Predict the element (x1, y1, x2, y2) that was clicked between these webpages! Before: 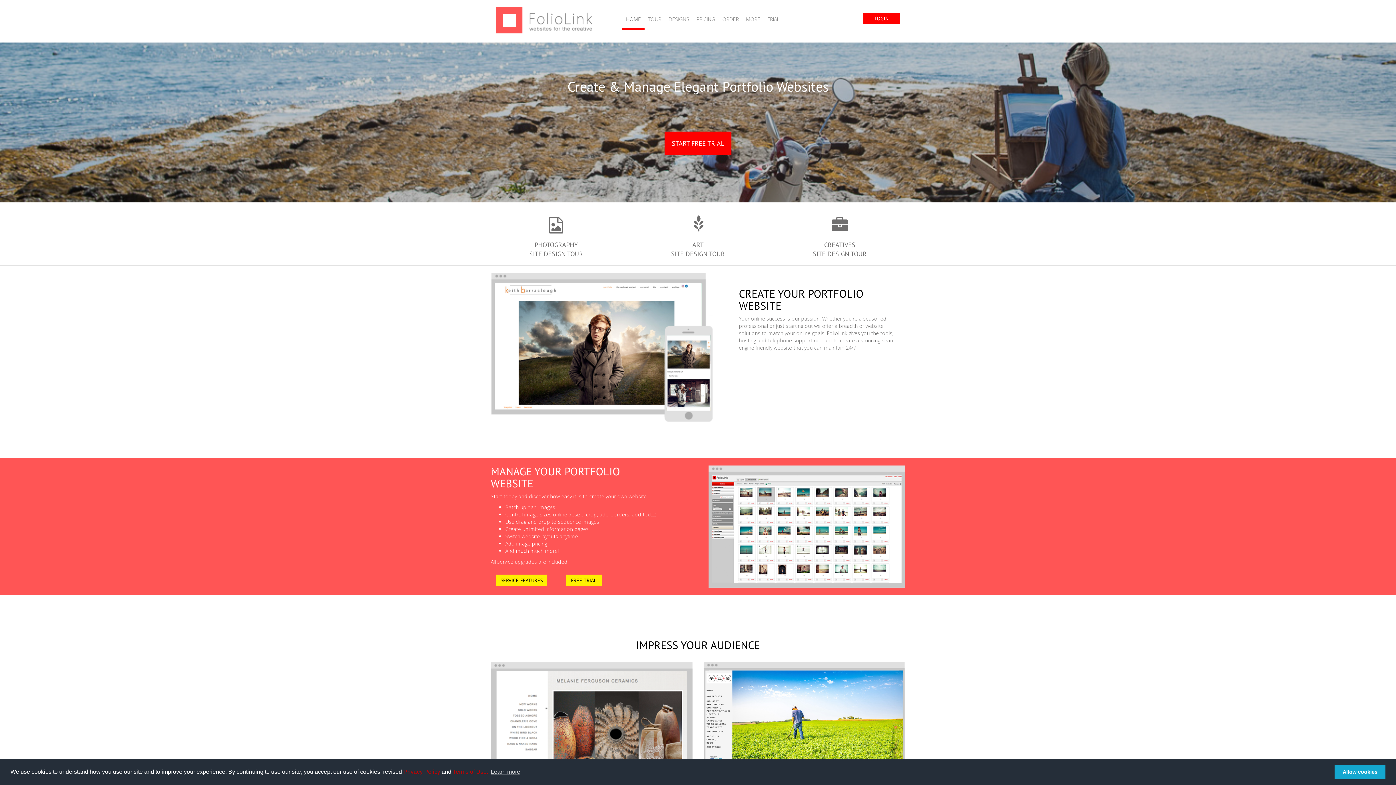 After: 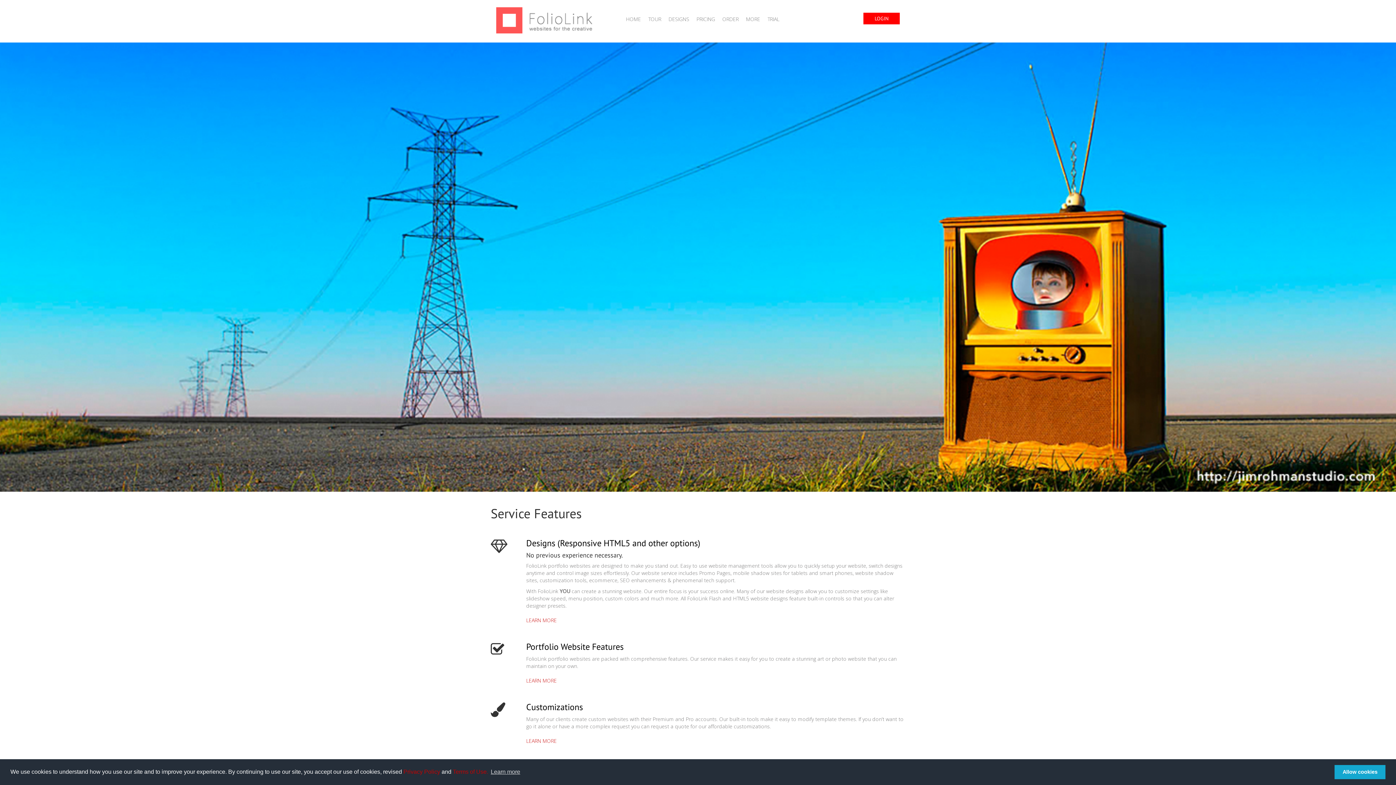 Action: label: SERVICE FEATURES bbox: (496, 574, 547, 586)